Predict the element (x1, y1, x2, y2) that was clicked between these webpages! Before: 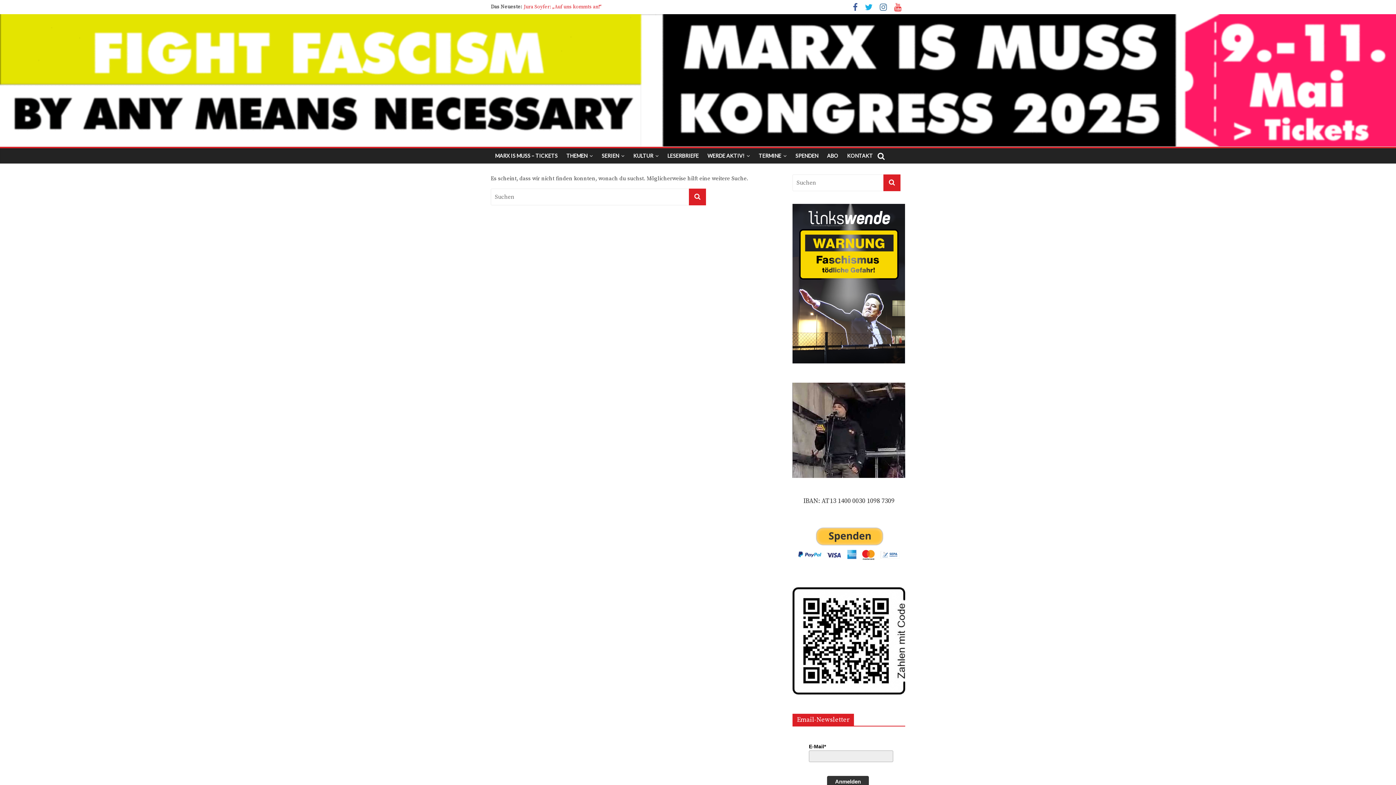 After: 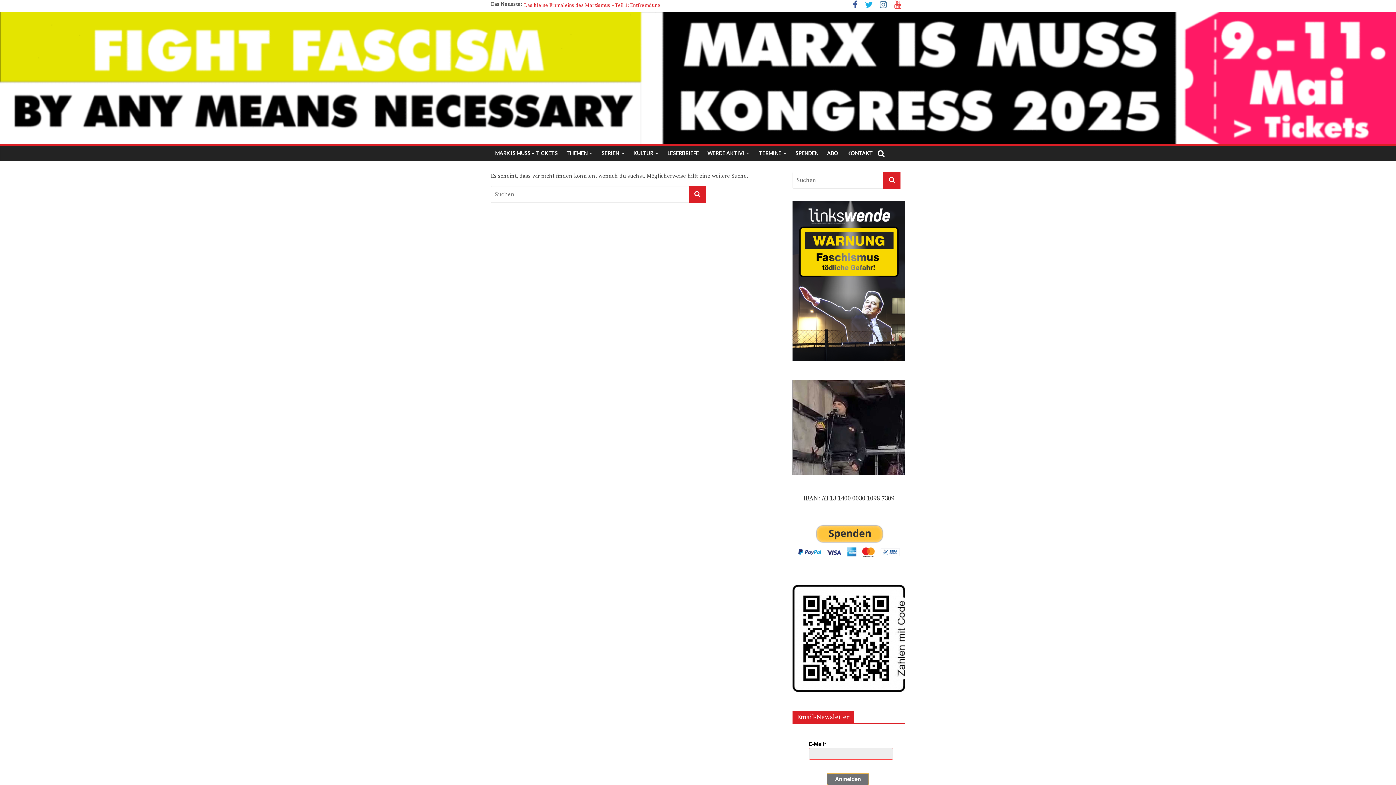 Action: label: Anmelden bbox: (827, 776, 869, 788)